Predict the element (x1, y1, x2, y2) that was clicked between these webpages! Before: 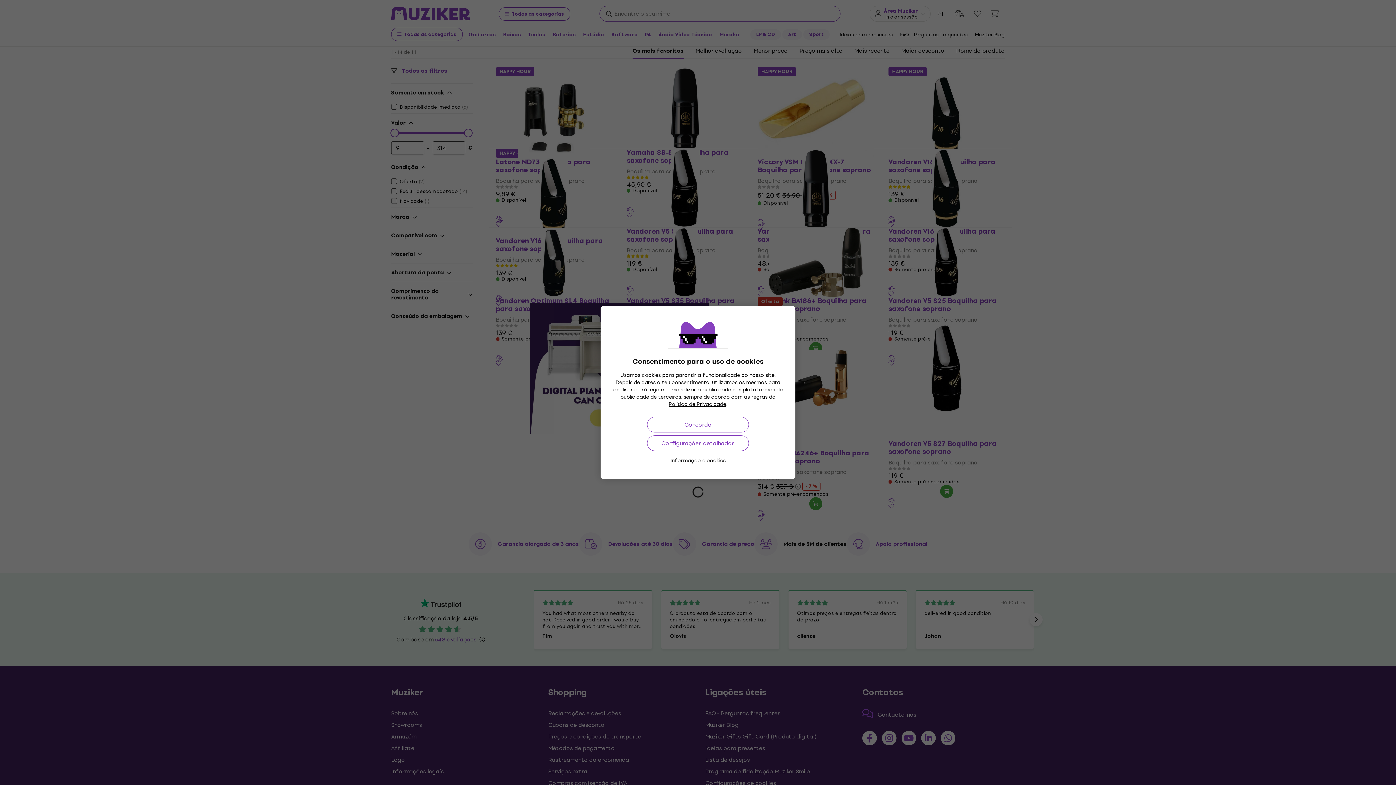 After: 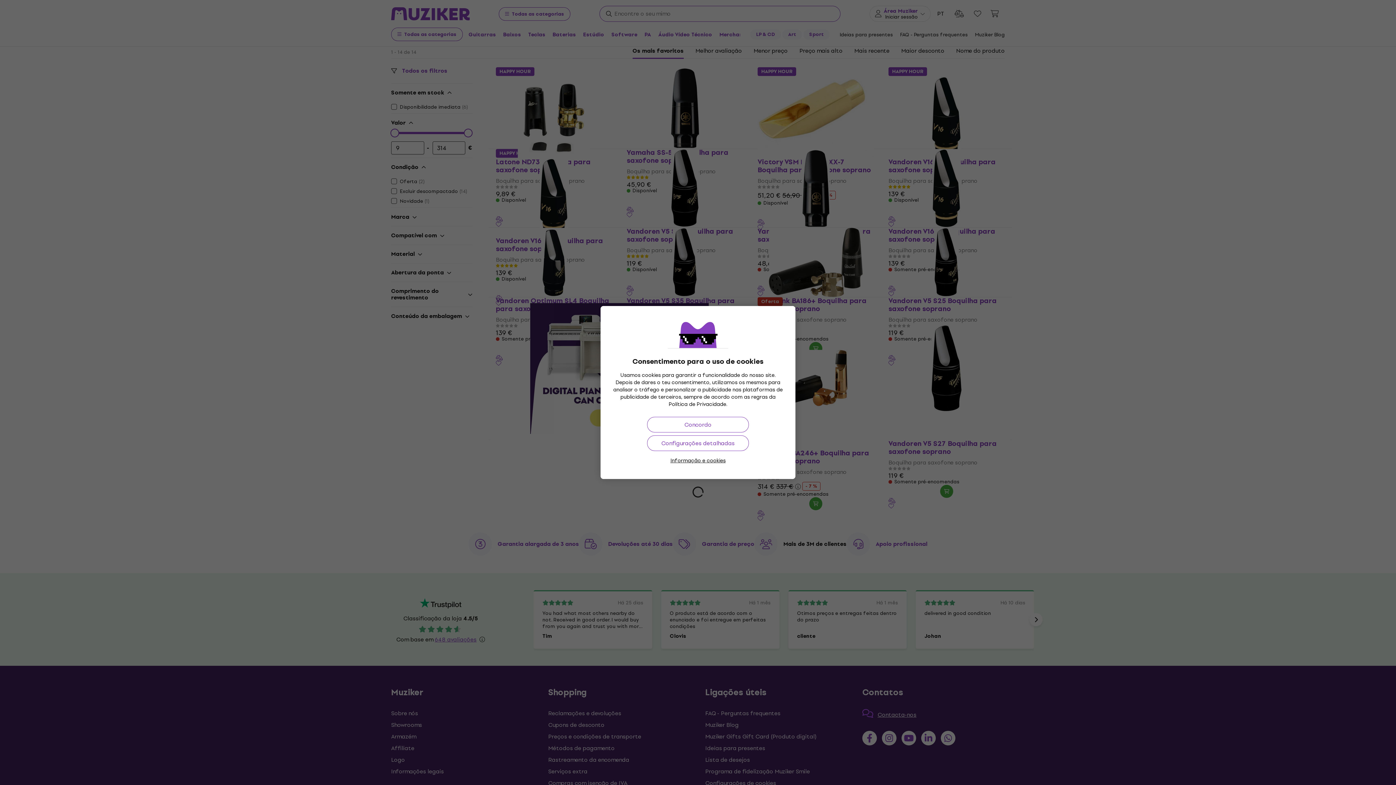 Action: bbox: (668, 400, 726, 408) label: Política de Privacidade